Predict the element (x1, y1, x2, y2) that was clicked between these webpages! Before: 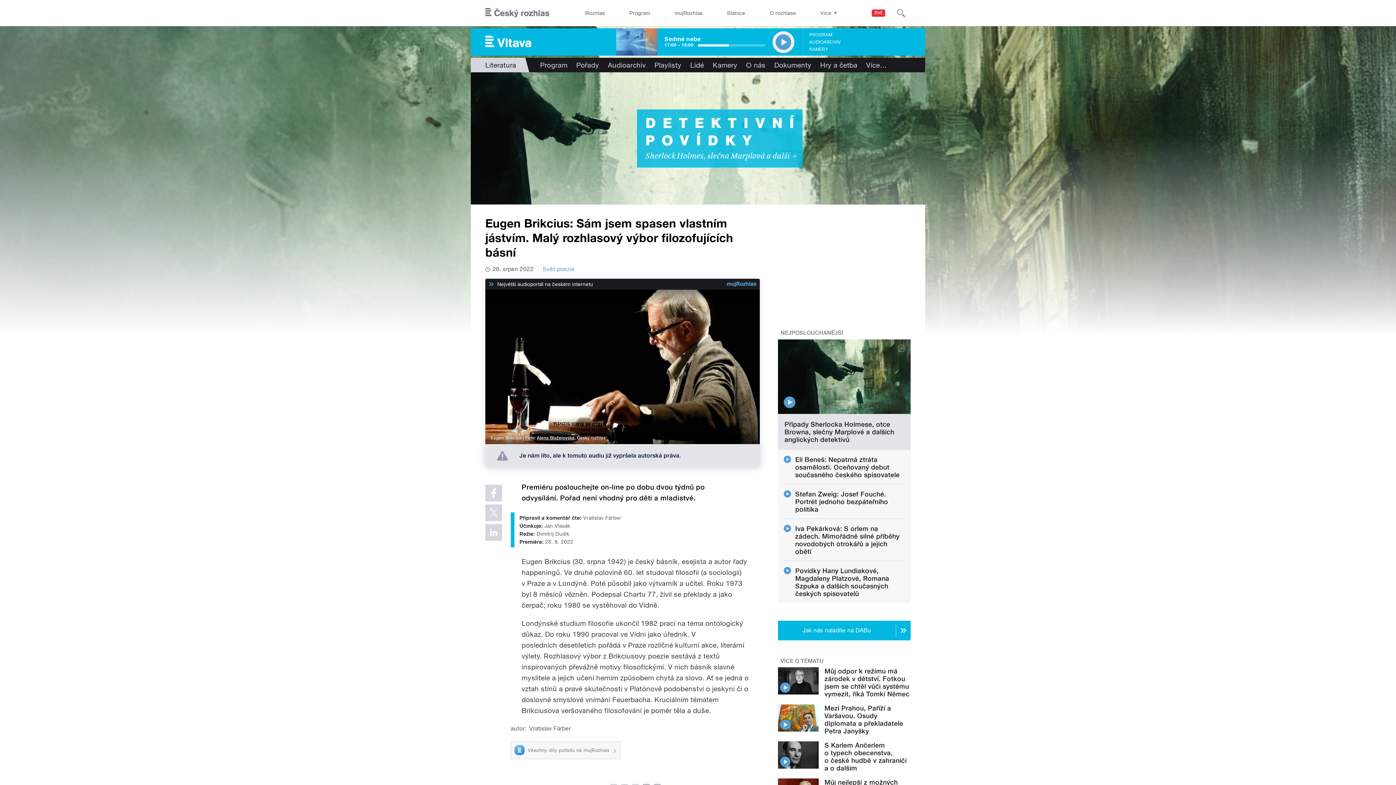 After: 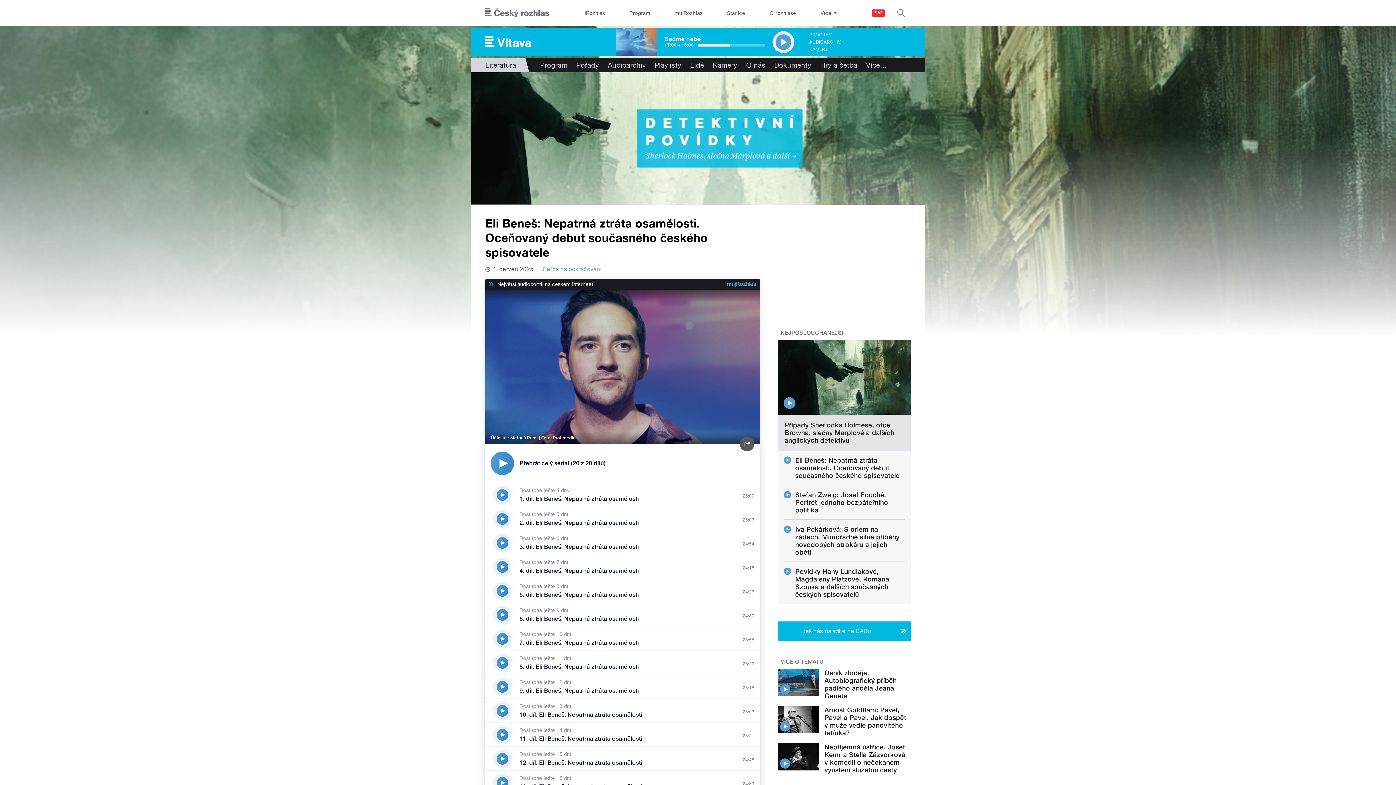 Action: label: Eli Beneš: Nepatrná ztráta osamělosti. Oceňovaný debut současného českého spisovatele bbox: (795, 455, 899, 478)